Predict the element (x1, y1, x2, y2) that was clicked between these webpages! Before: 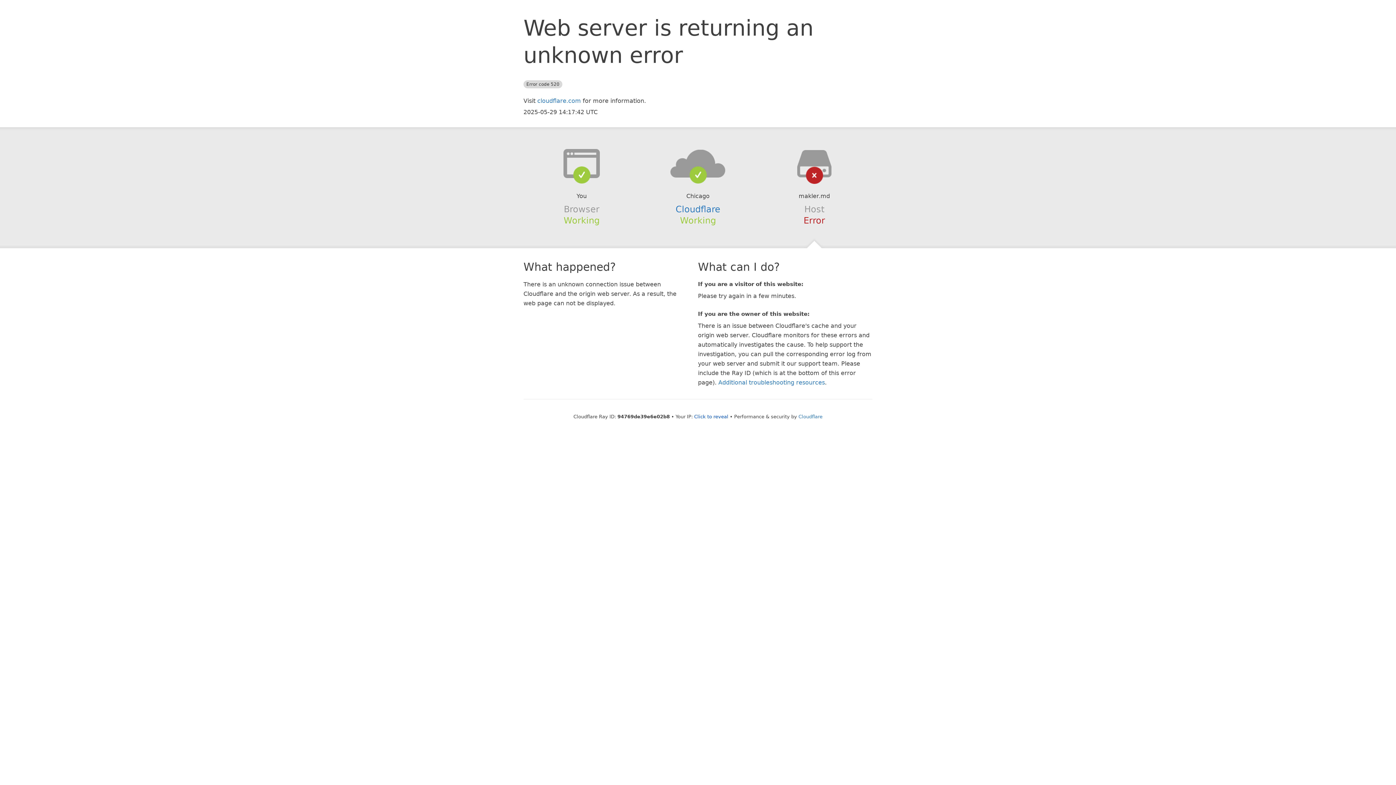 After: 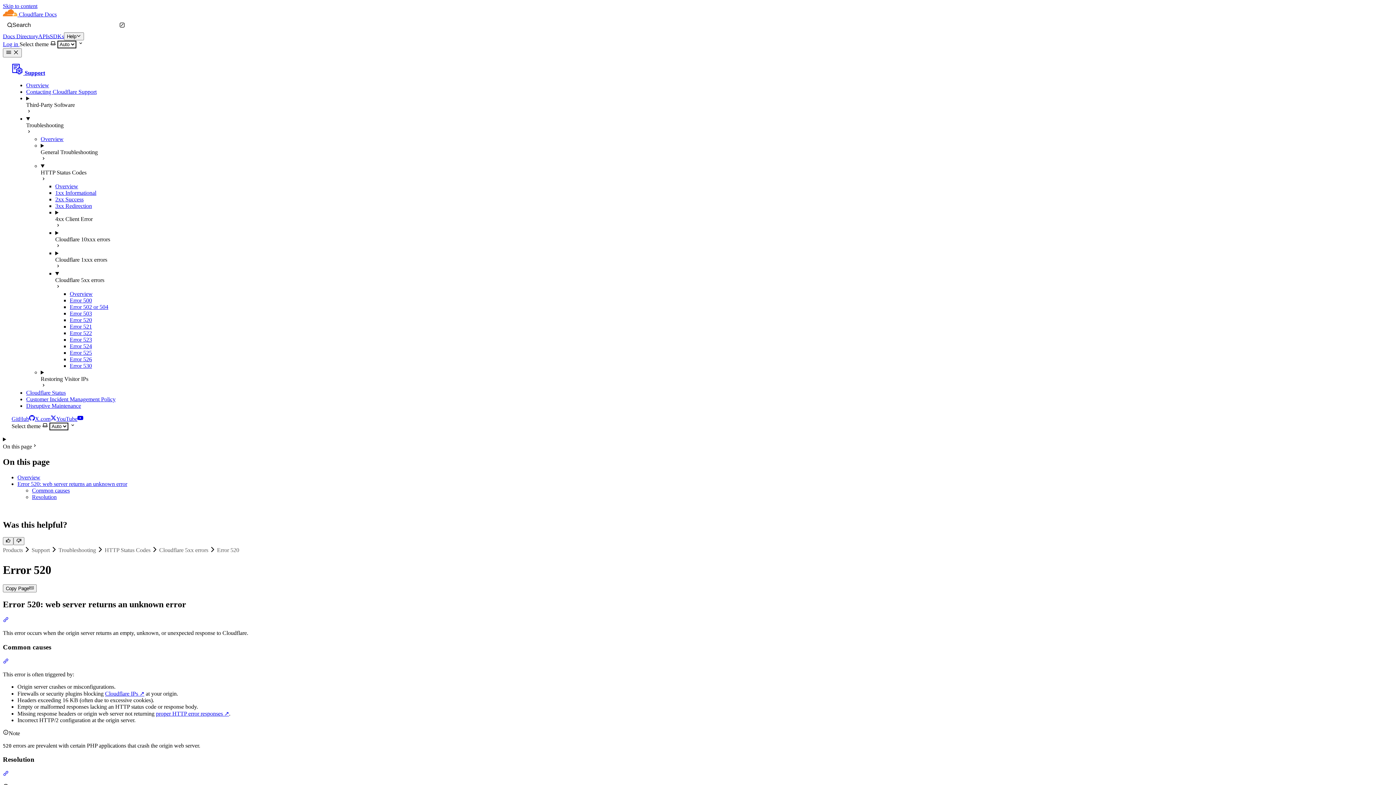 Action: bbox: (718, 379, 825, 386) label: Additional troubleshooting resources